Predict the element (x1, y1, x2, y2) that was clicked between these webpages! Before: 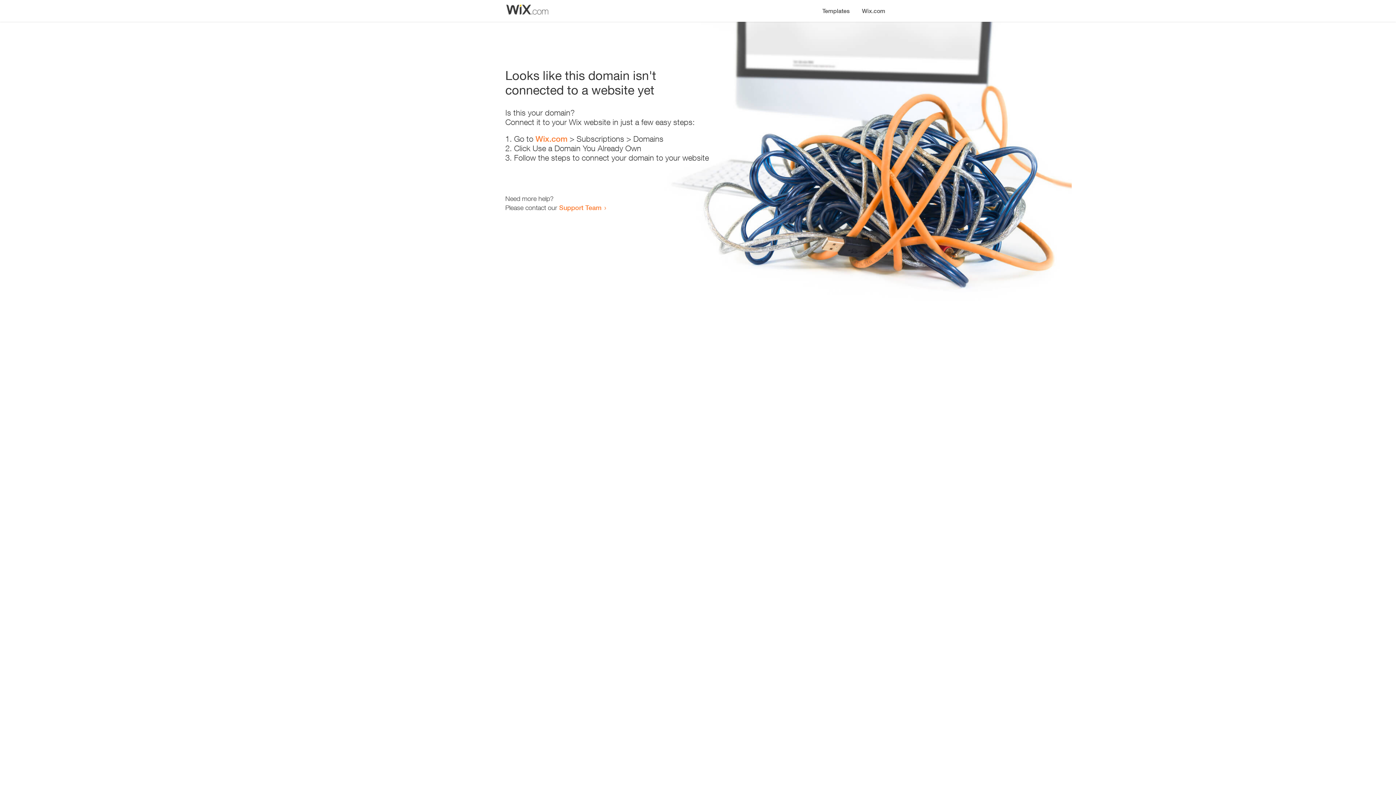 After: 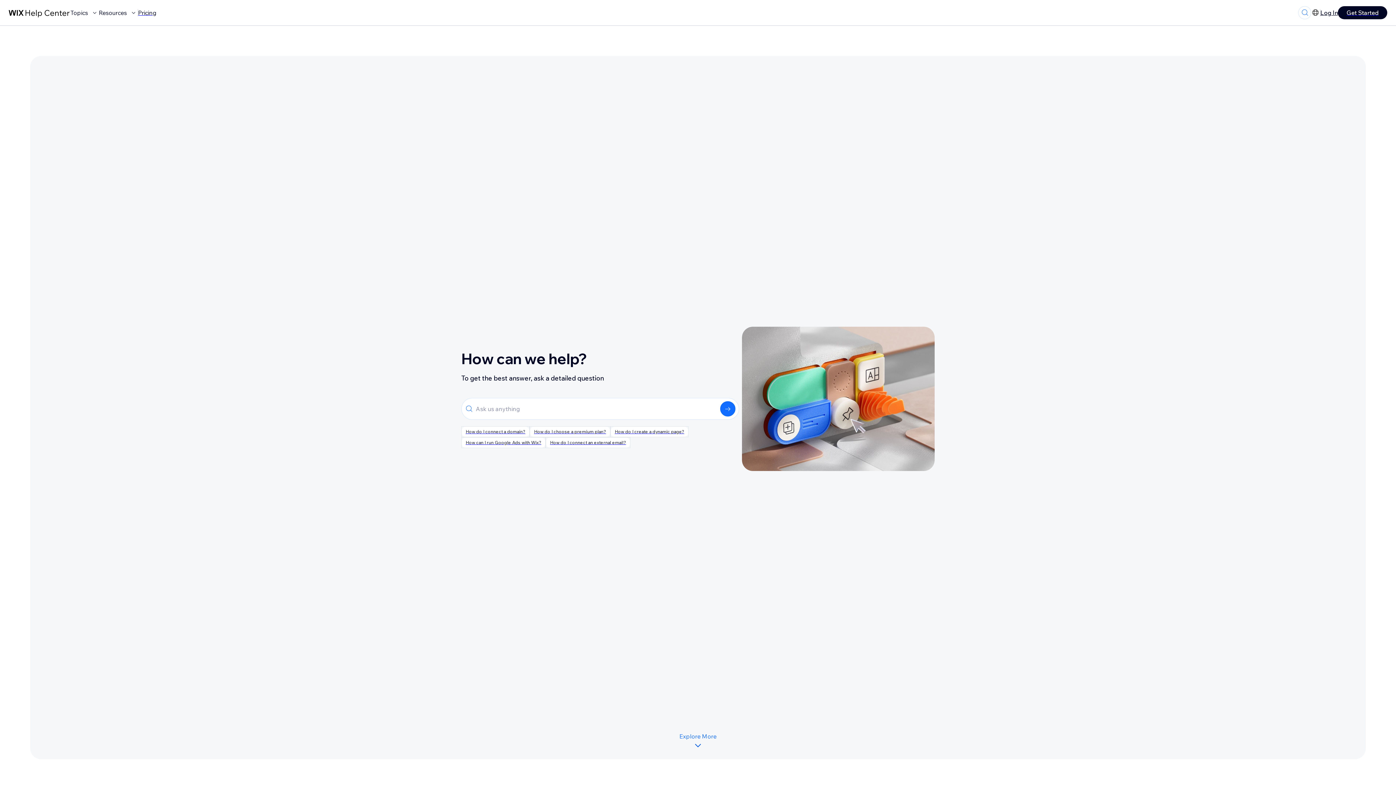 Action: label: Support Team bbox: (559, 203, 601, 211)